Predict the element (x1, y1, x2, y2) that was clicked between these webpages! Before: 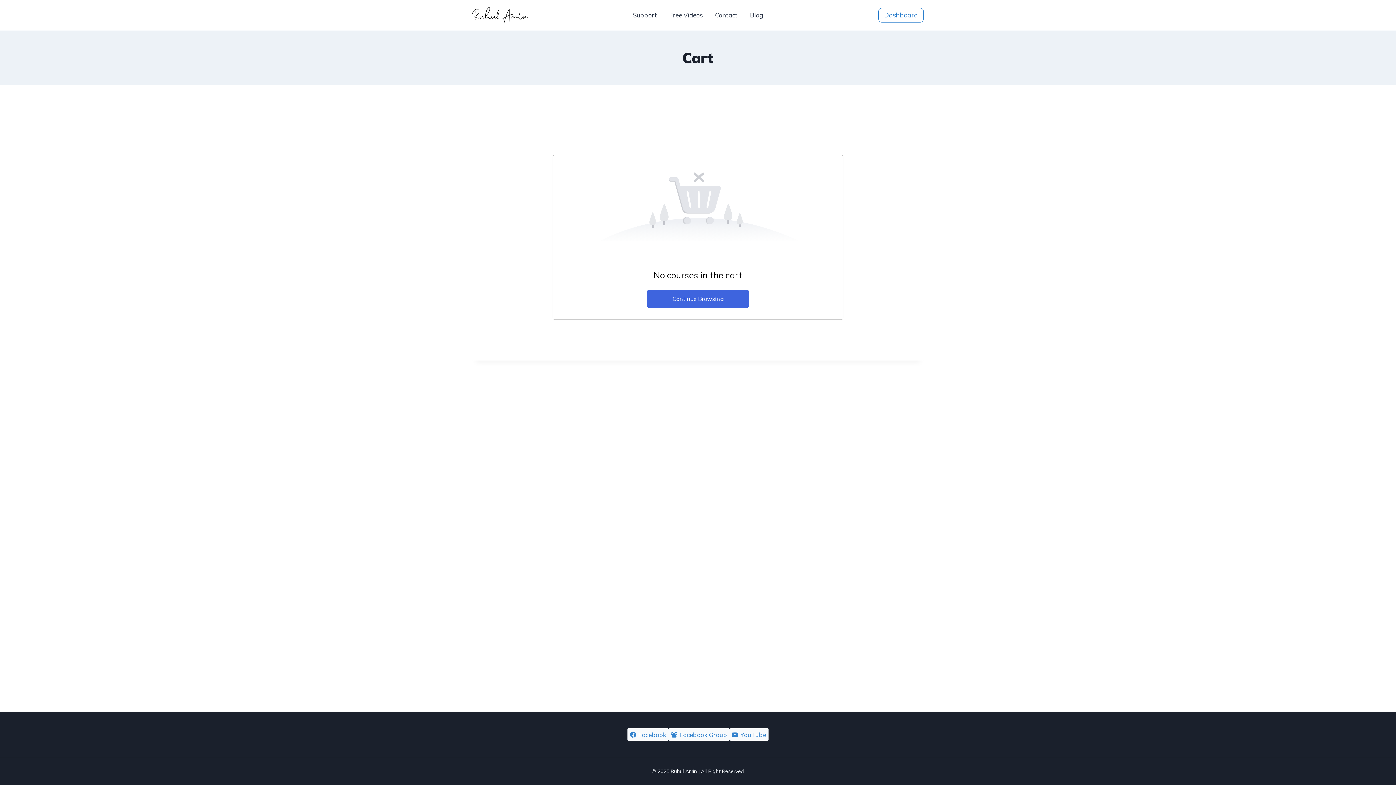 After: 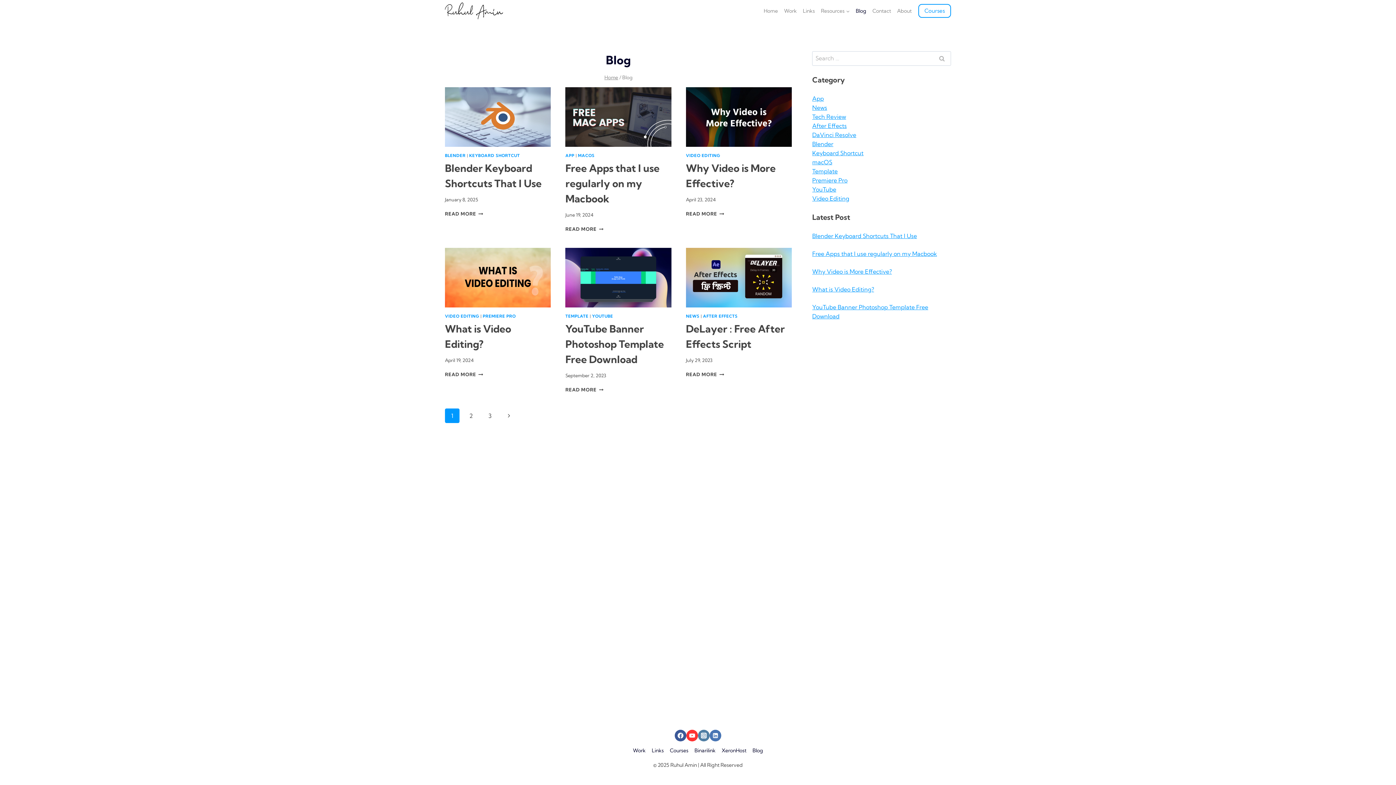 Action: bbox: (744, 5, 769, 25) label: Blog